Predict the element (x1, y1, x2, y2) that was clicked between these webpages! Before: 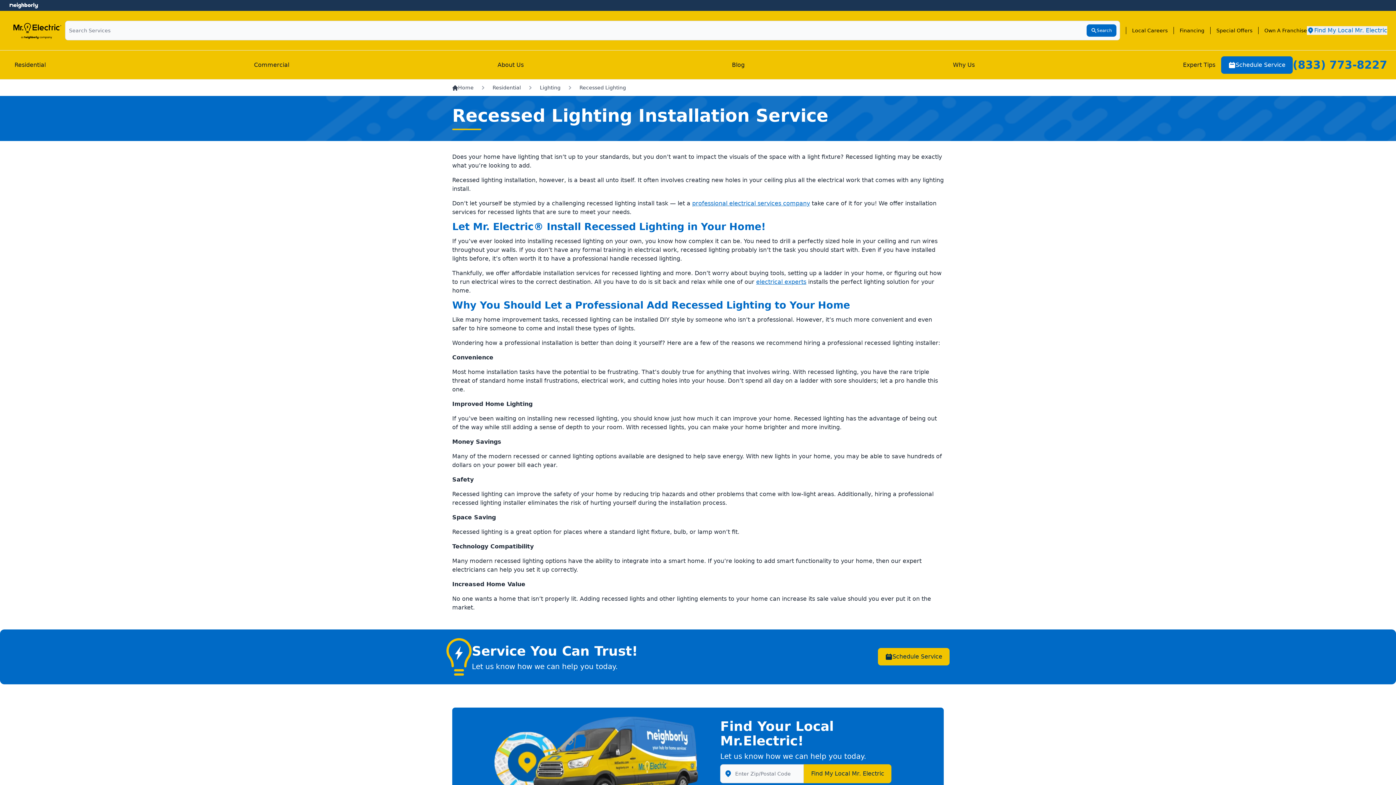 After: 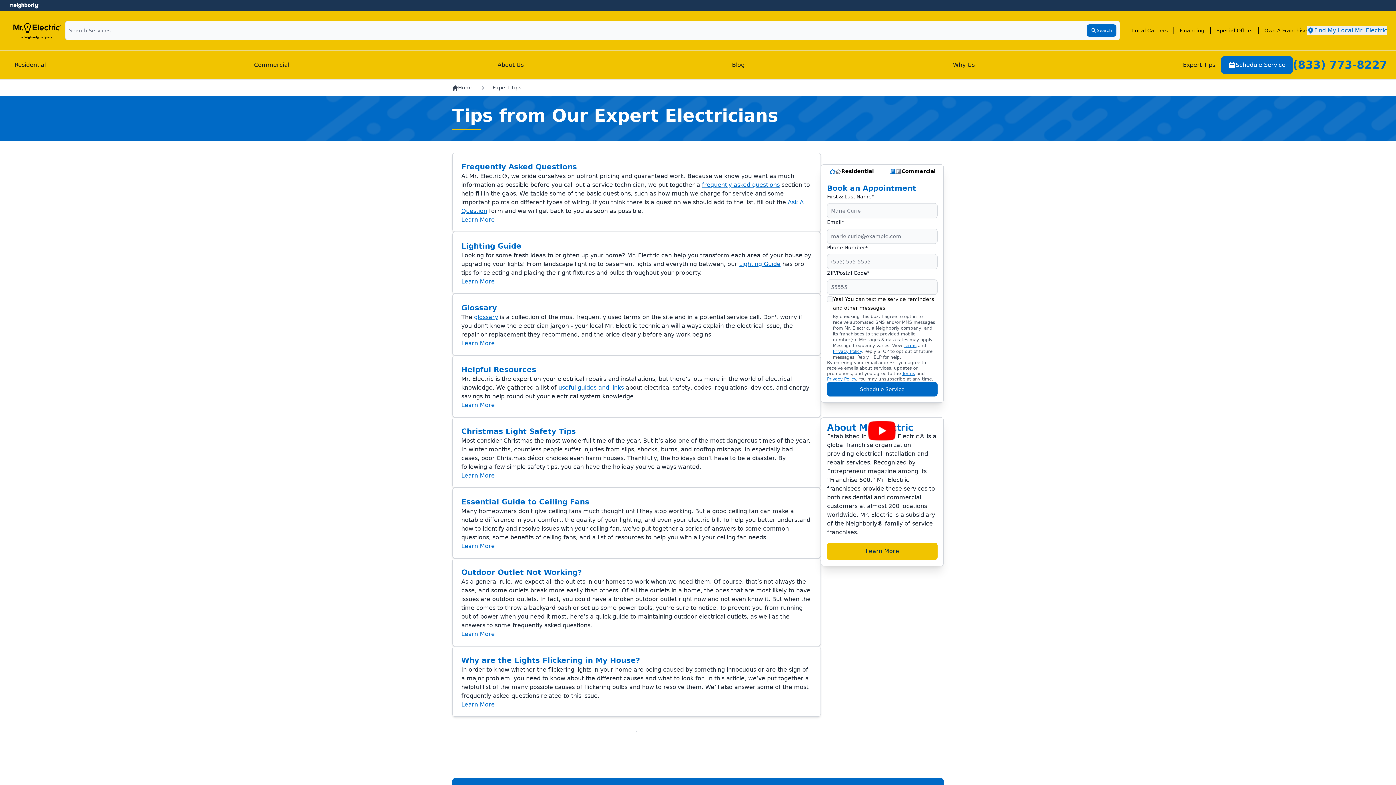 Action: label: Expert Tips bbox: (1177, 57, 1221, 72)